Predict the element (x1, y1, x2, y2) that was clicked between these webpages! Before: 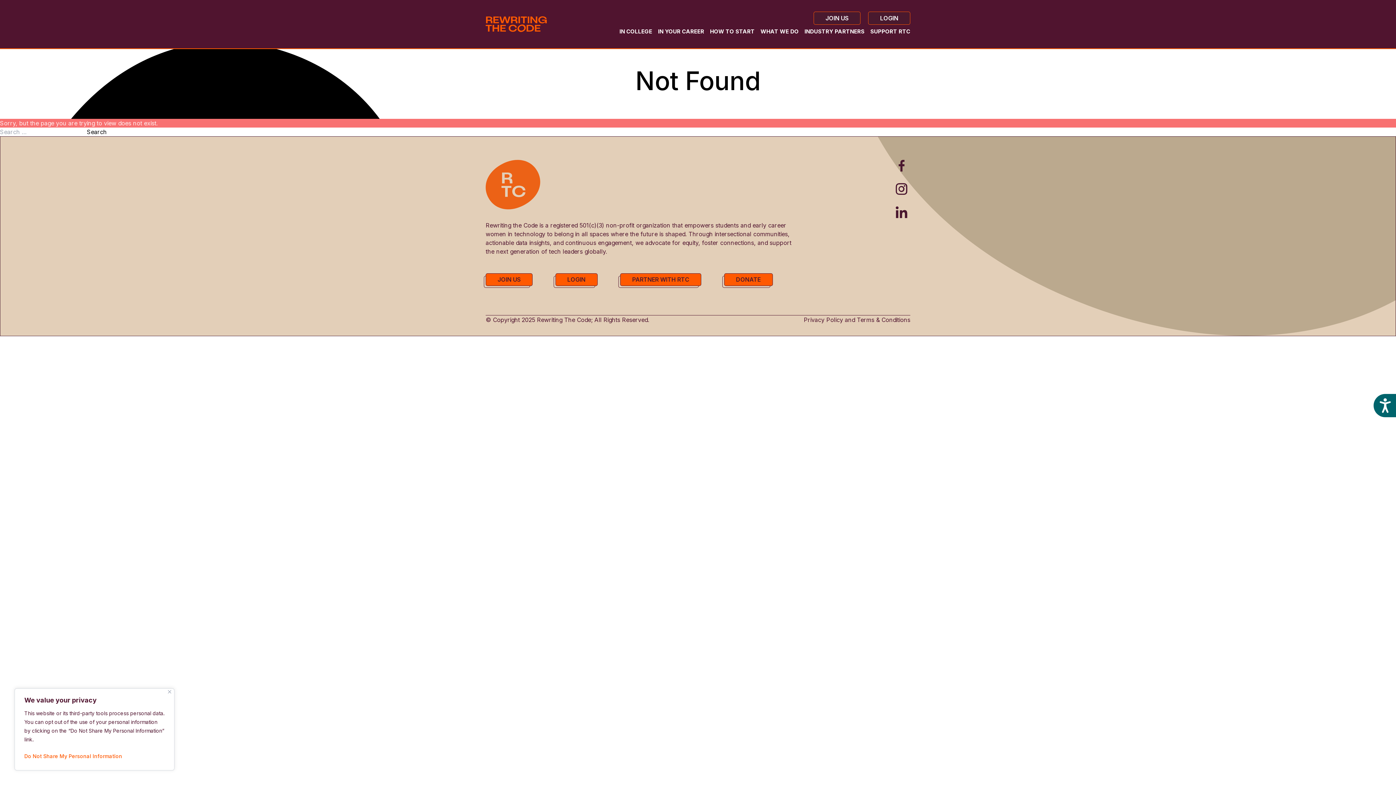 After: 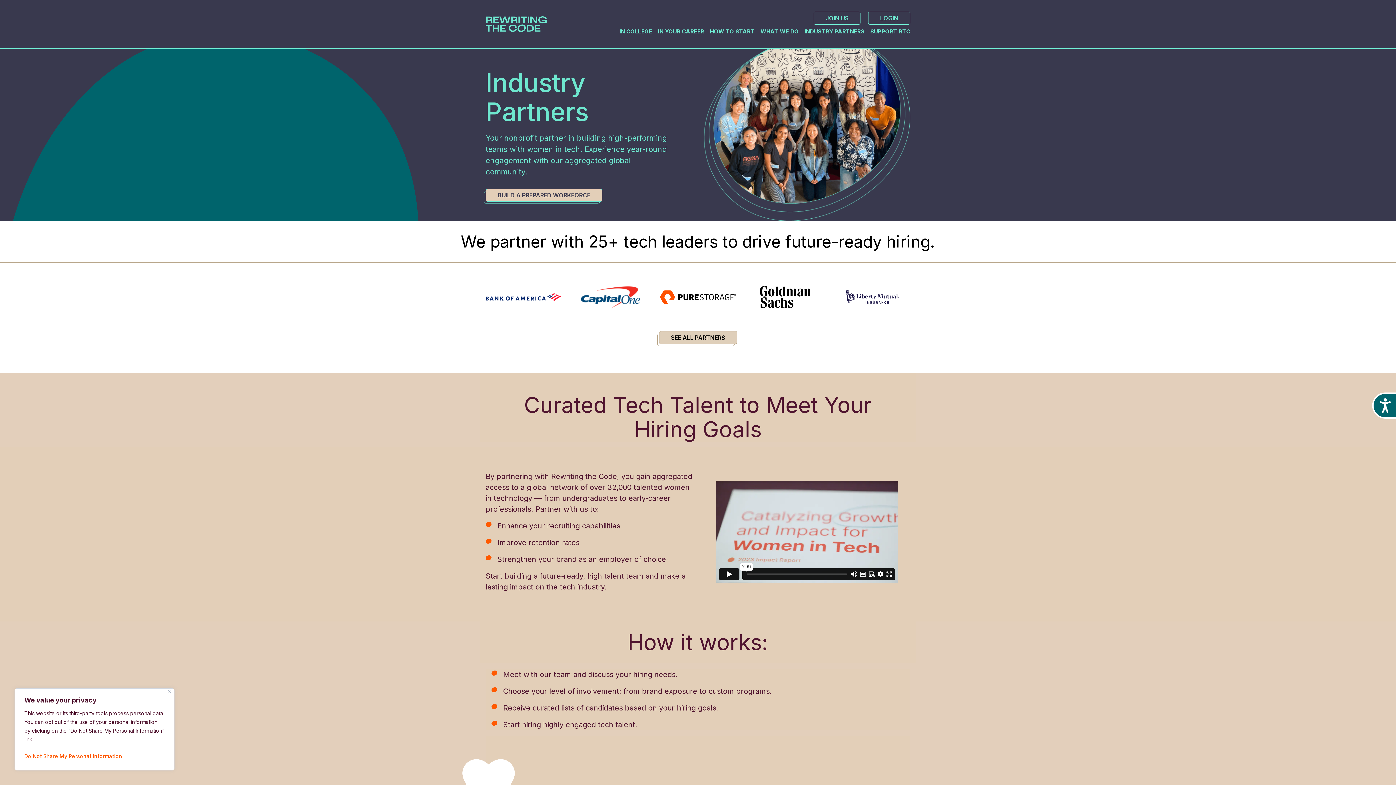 Action: bbox: (804, 27, 864, 36) label: INDUSTRY PARTNERS